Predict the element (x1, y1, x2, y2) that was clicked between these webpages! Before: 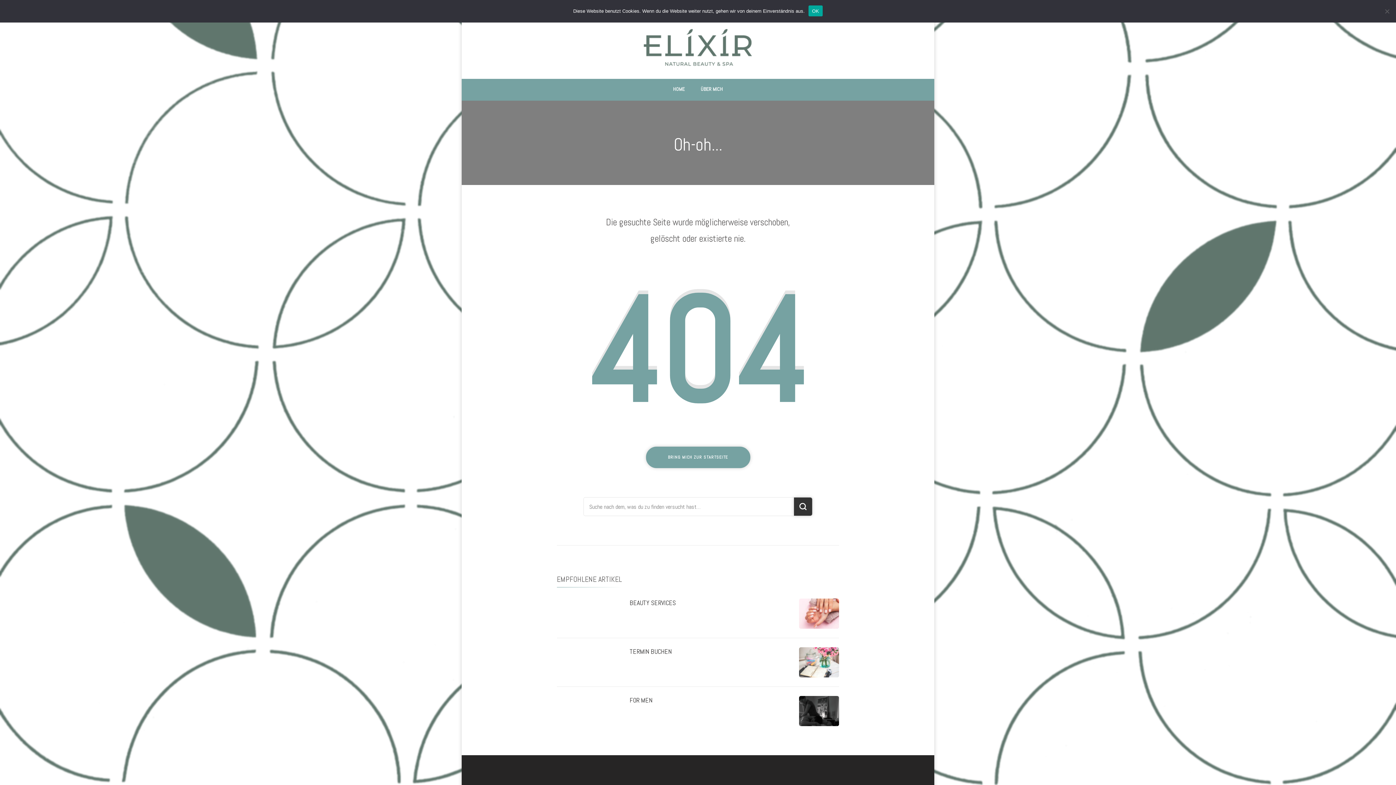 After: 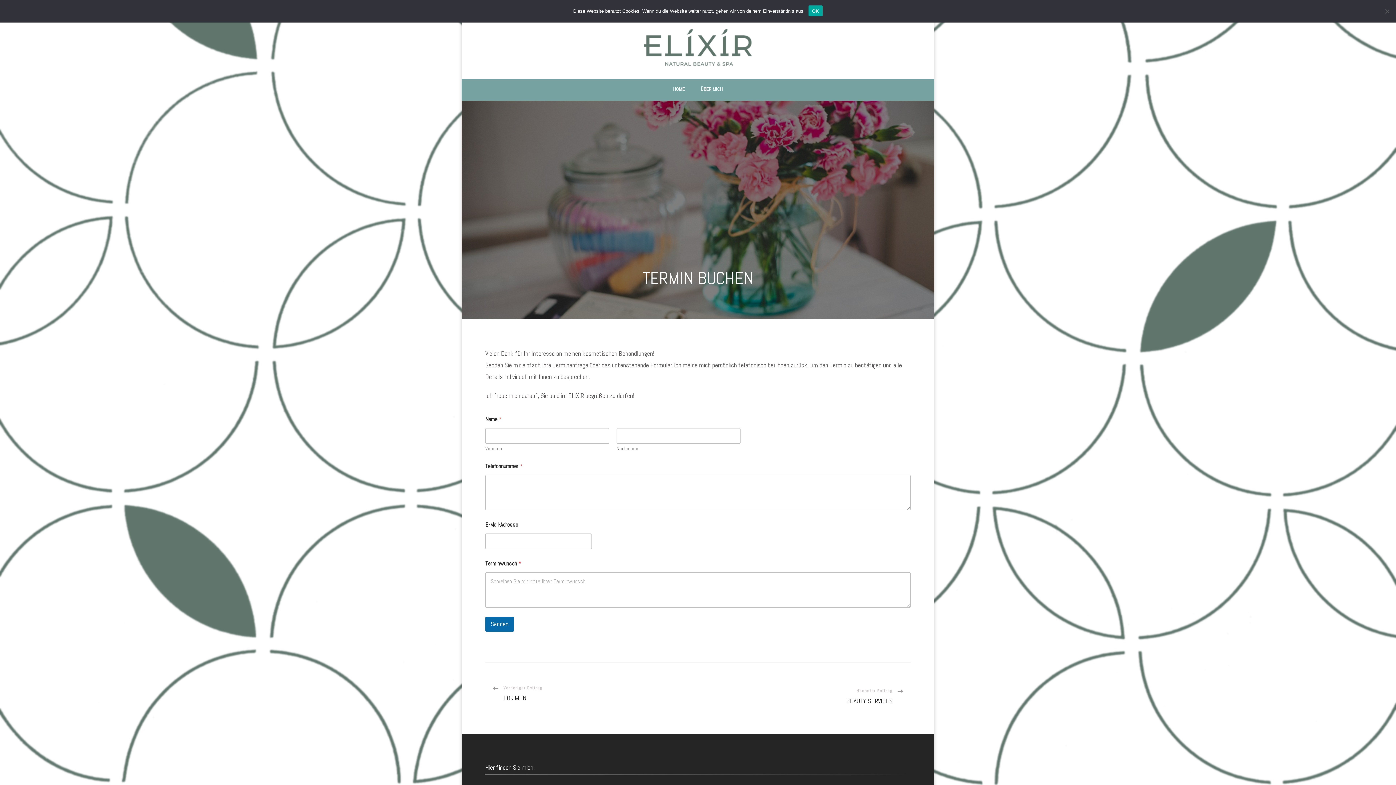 Action: bbox: (799, 649, 839, 657)